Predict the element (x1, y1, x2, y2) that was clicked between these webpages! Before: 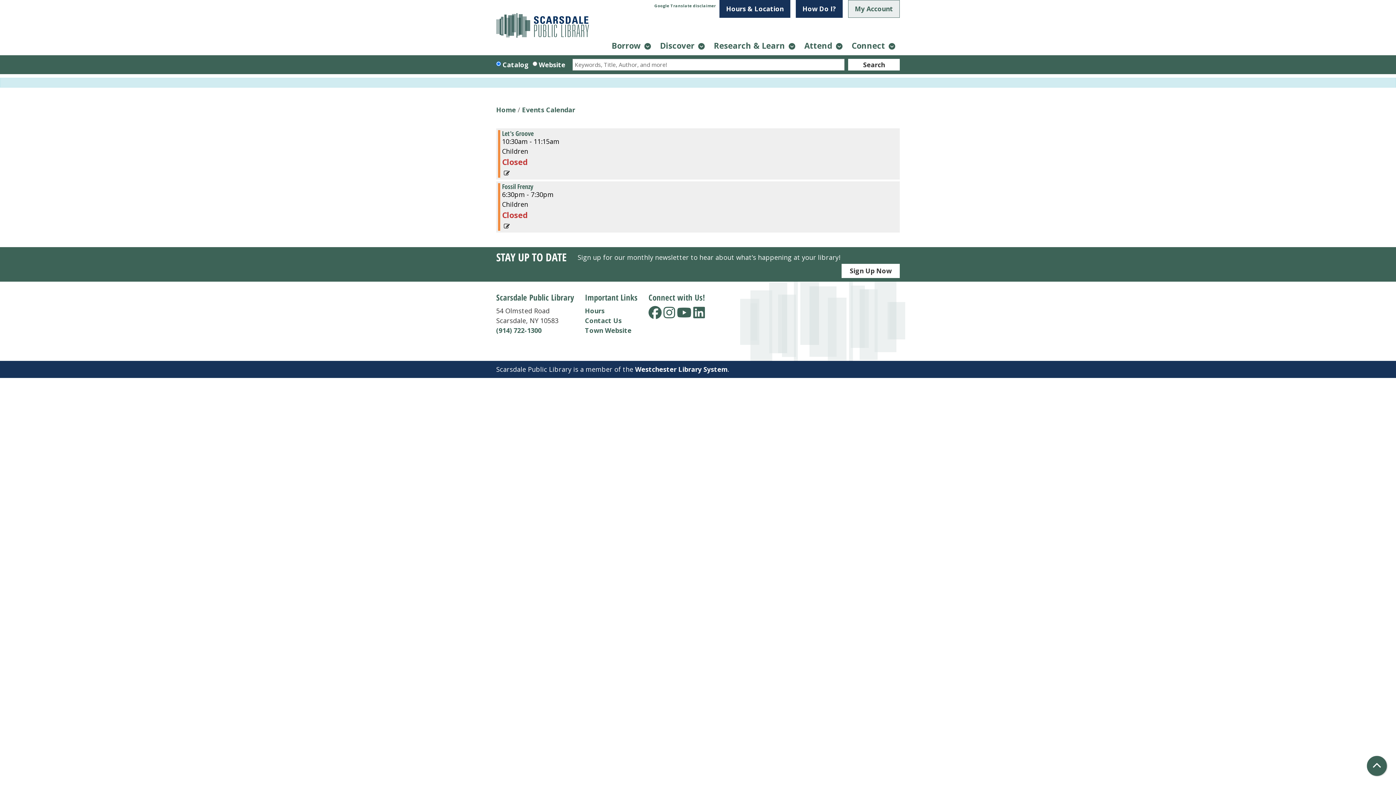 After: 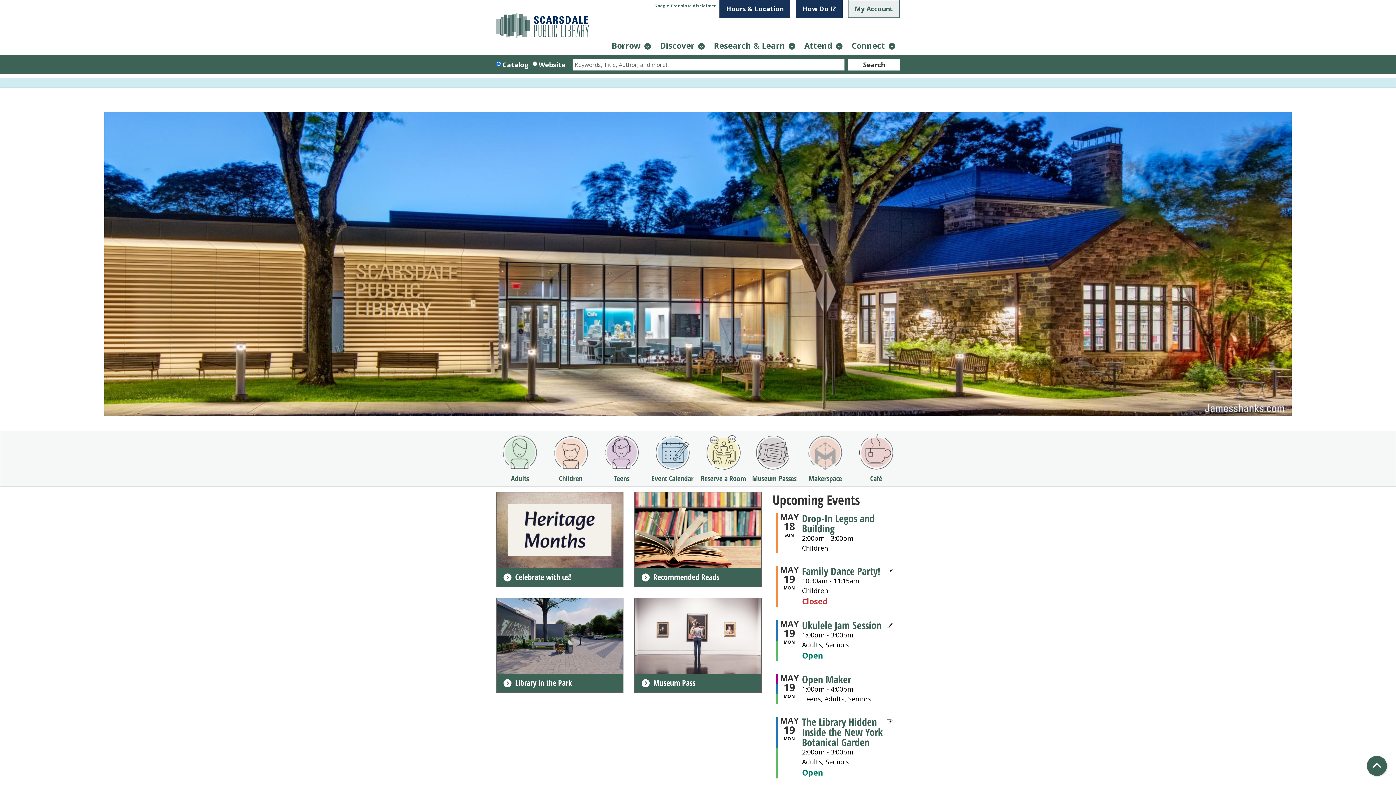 Action: label: Home bbox: (496, 104, 516, 114)